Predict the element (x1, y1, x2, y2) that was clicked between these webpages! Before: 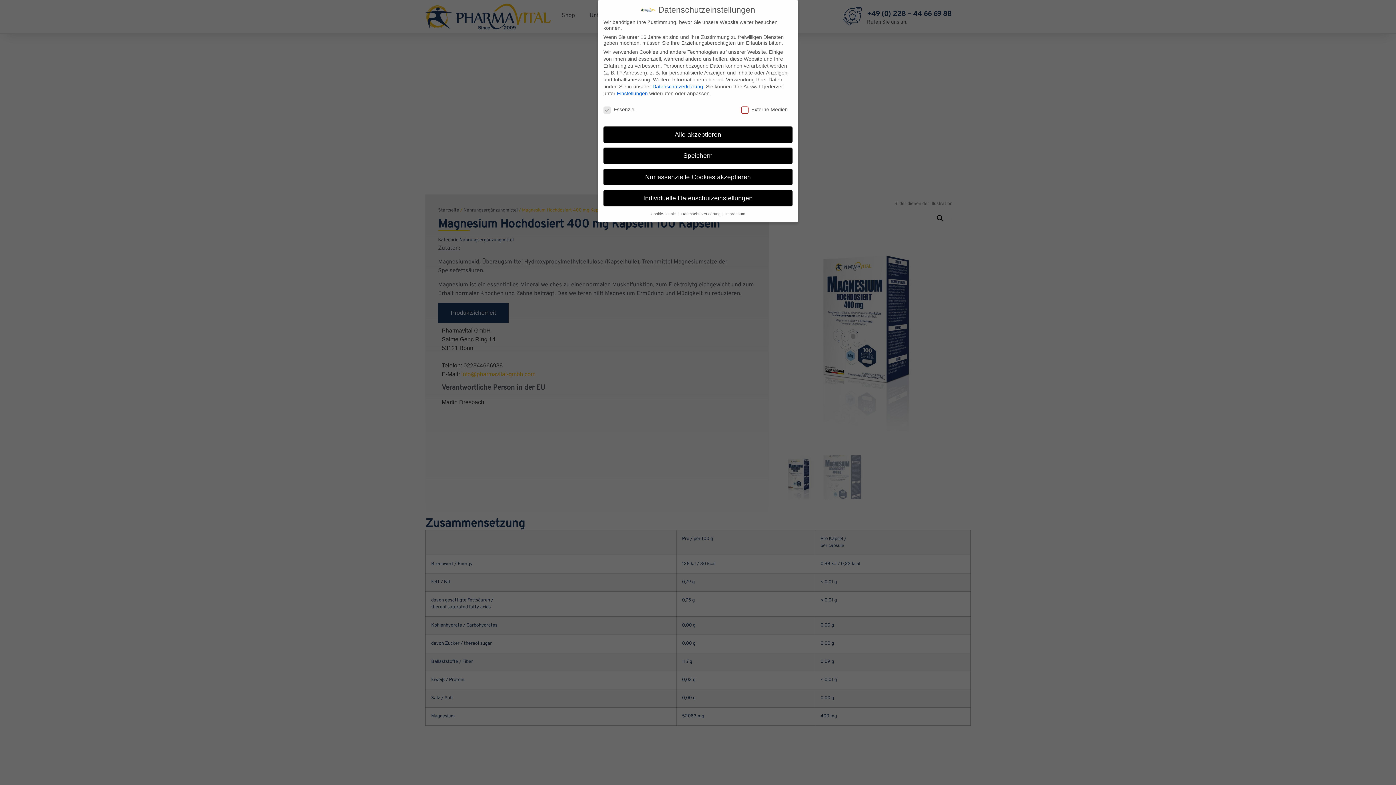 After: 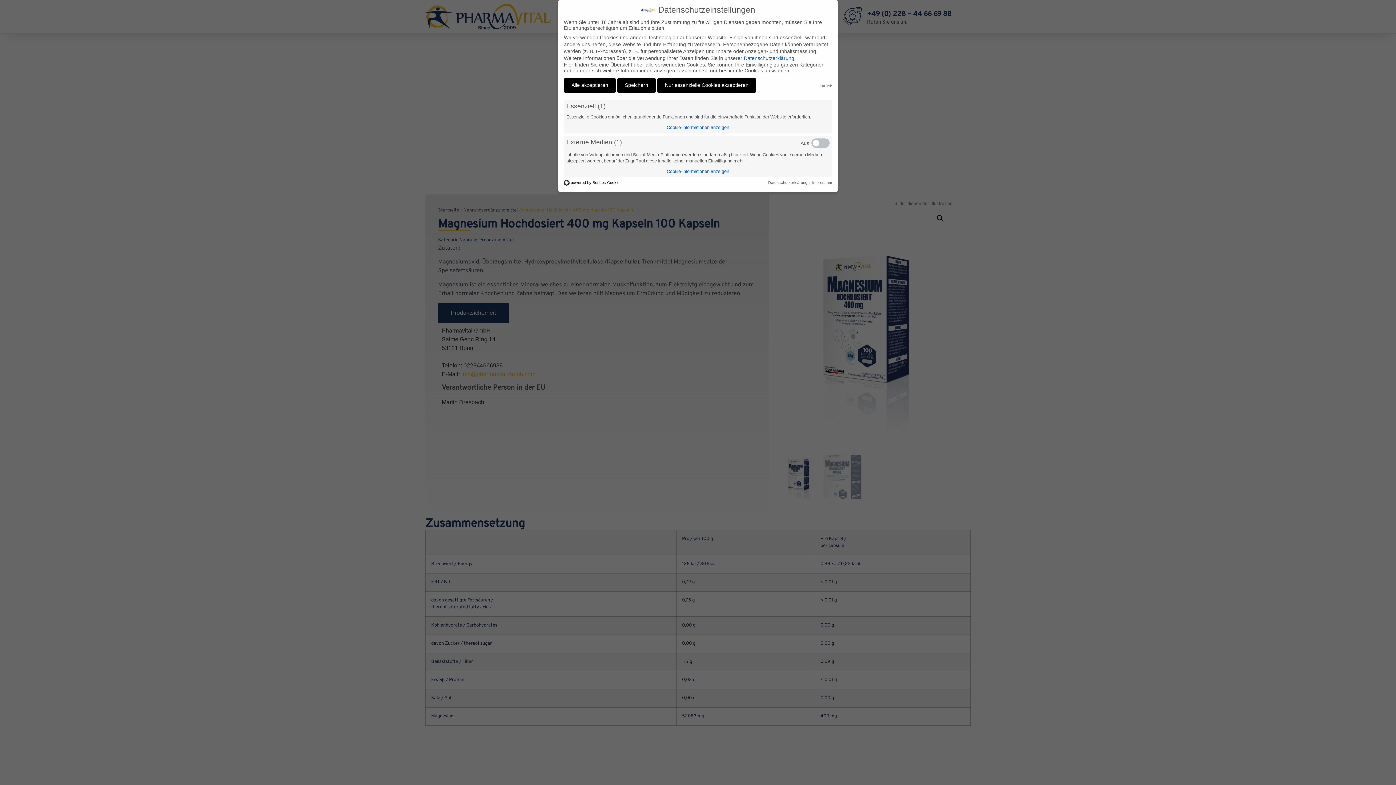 Action: bbox: (617, 90, 648, 96) label: Einstellungen